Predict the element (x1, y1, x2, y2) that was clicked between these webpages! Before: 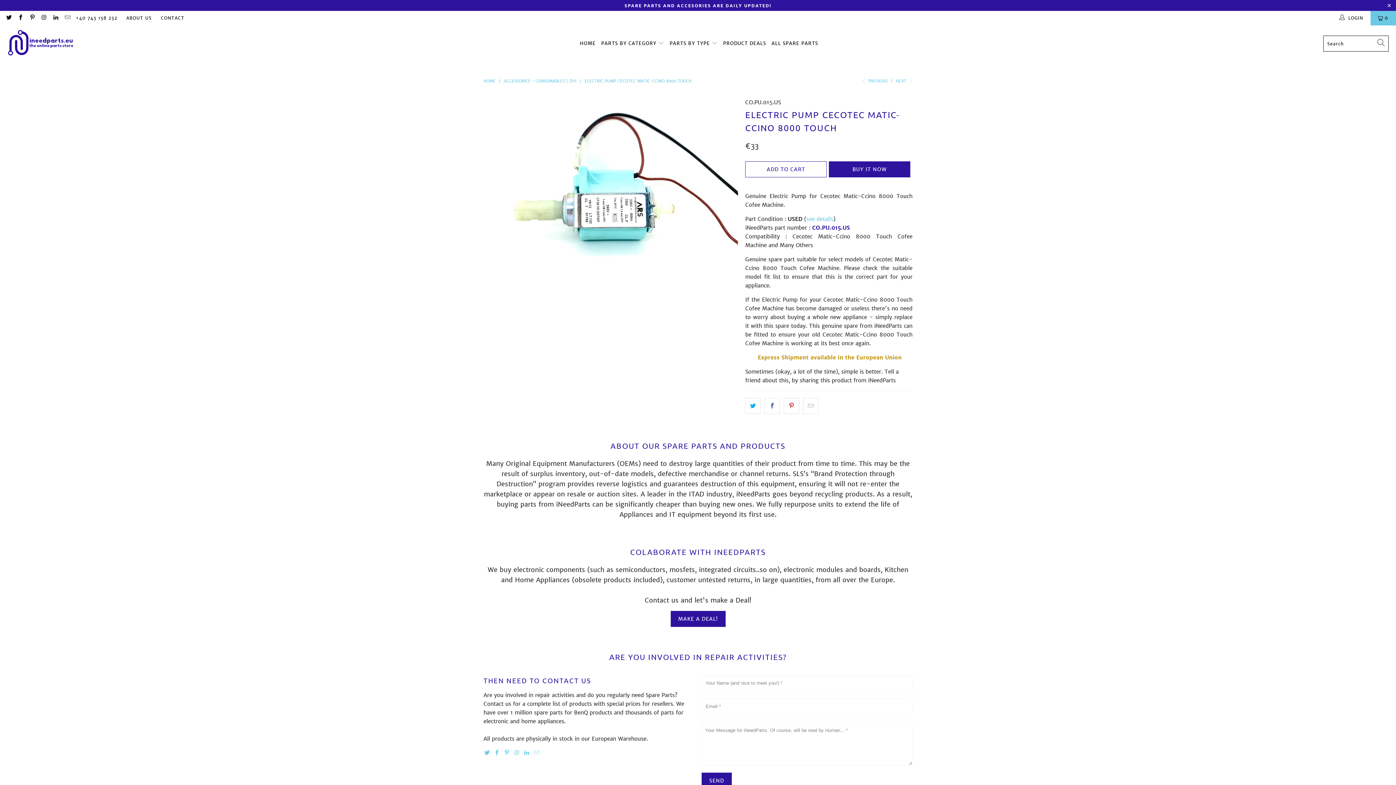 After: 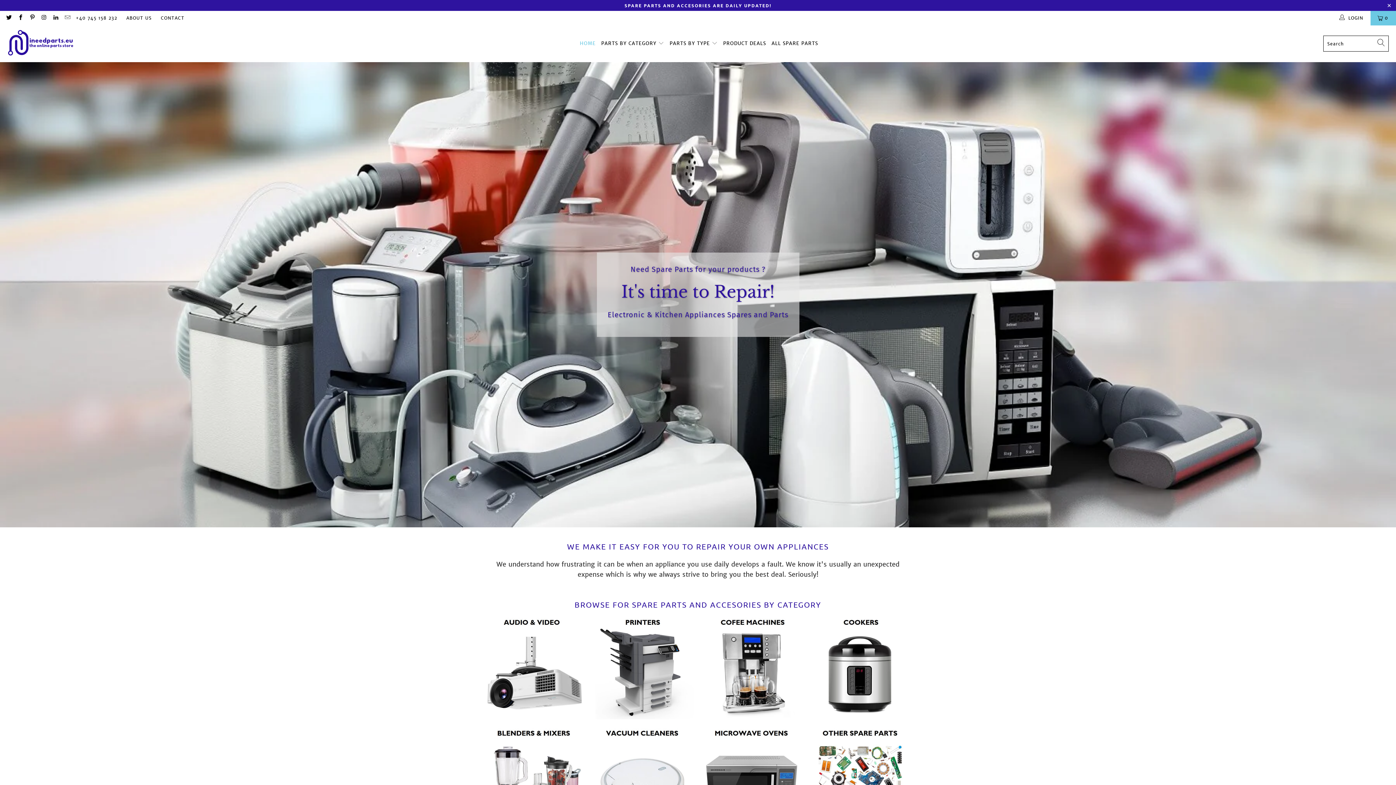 Action: label: HOME bbox: (483, 78, 495, 83)